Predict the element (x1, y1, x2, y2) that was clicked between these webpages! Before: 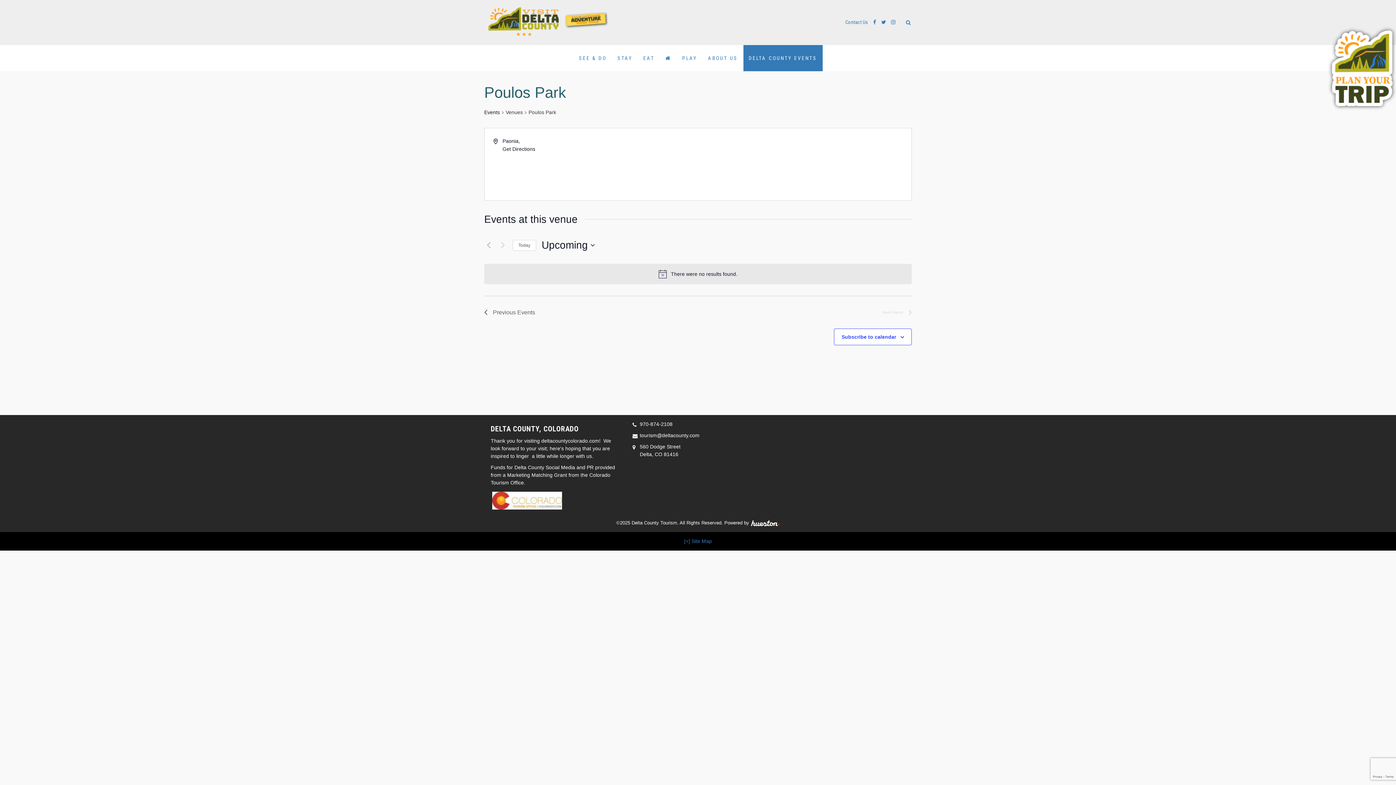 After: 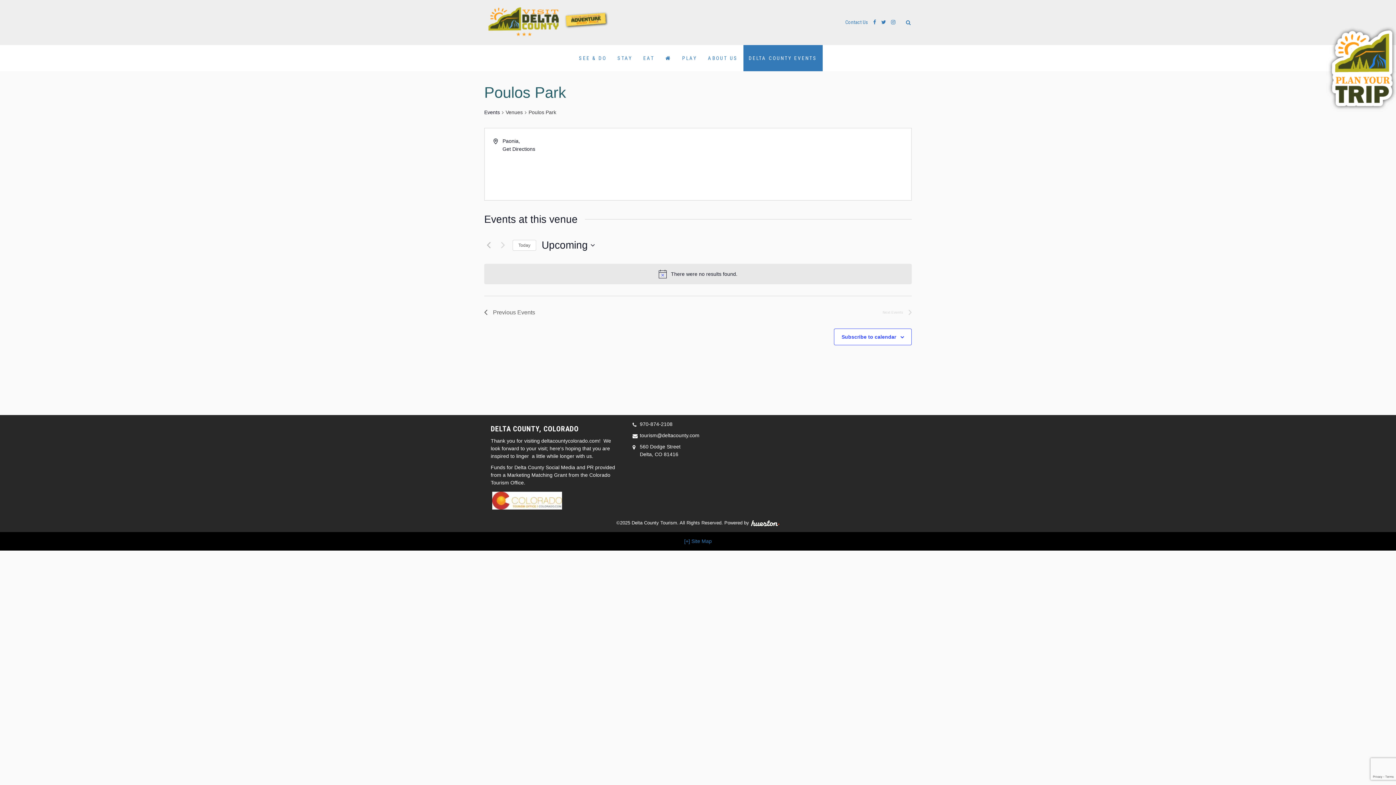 Action: bbox: (640, 432, 699, 438) label: tourism@deltacounty.com